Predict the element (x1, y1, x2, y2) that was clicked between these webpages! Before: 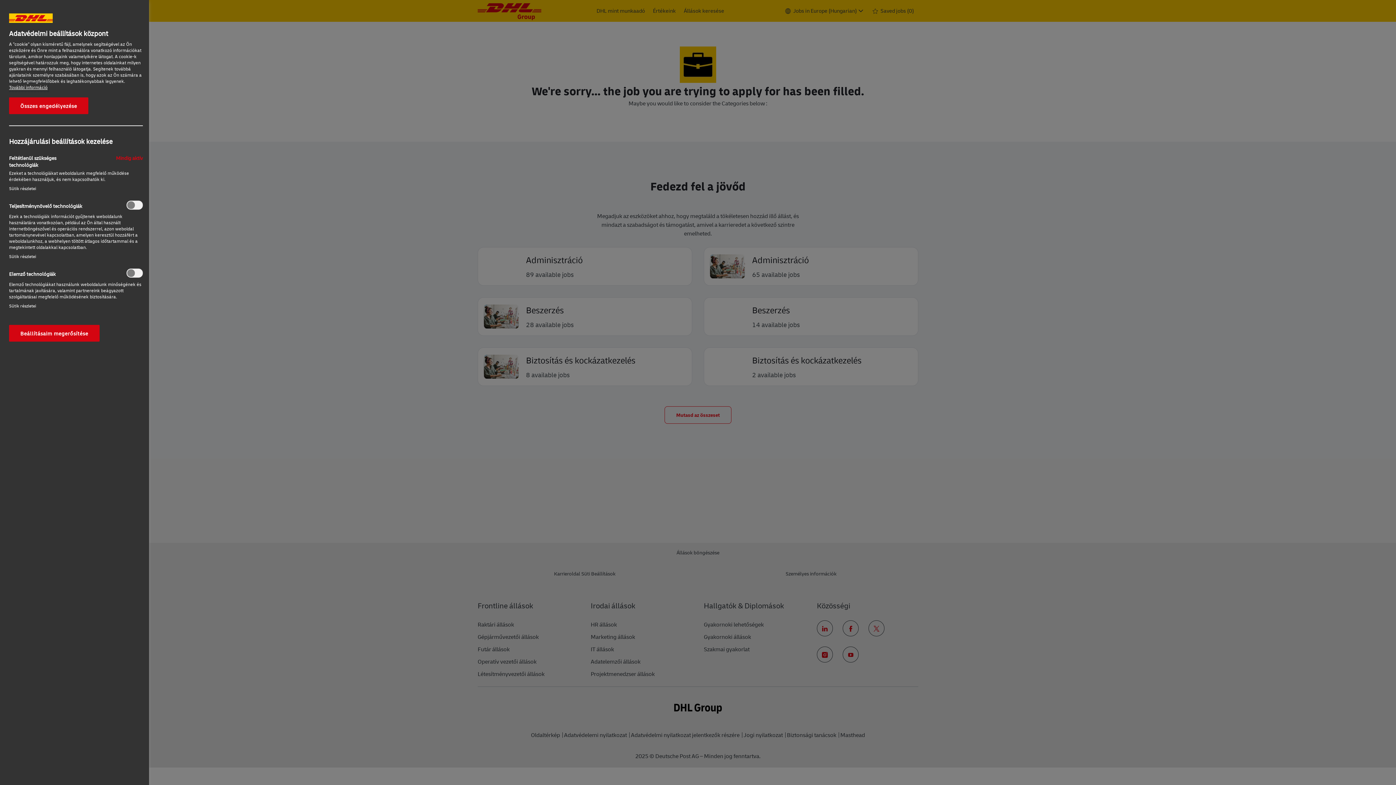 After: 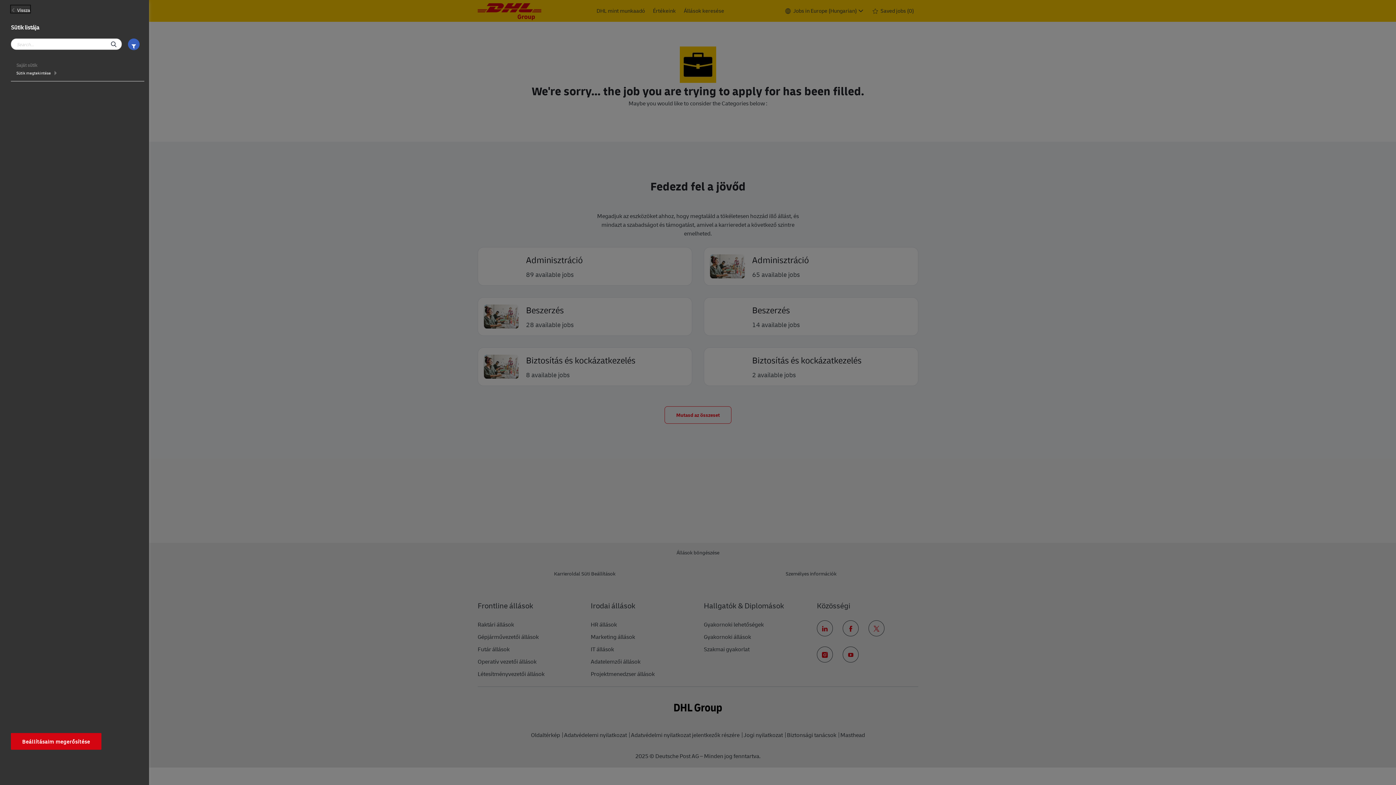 Action: label: Sütik részletei‎ bbox: (9, 253, 36, 259)